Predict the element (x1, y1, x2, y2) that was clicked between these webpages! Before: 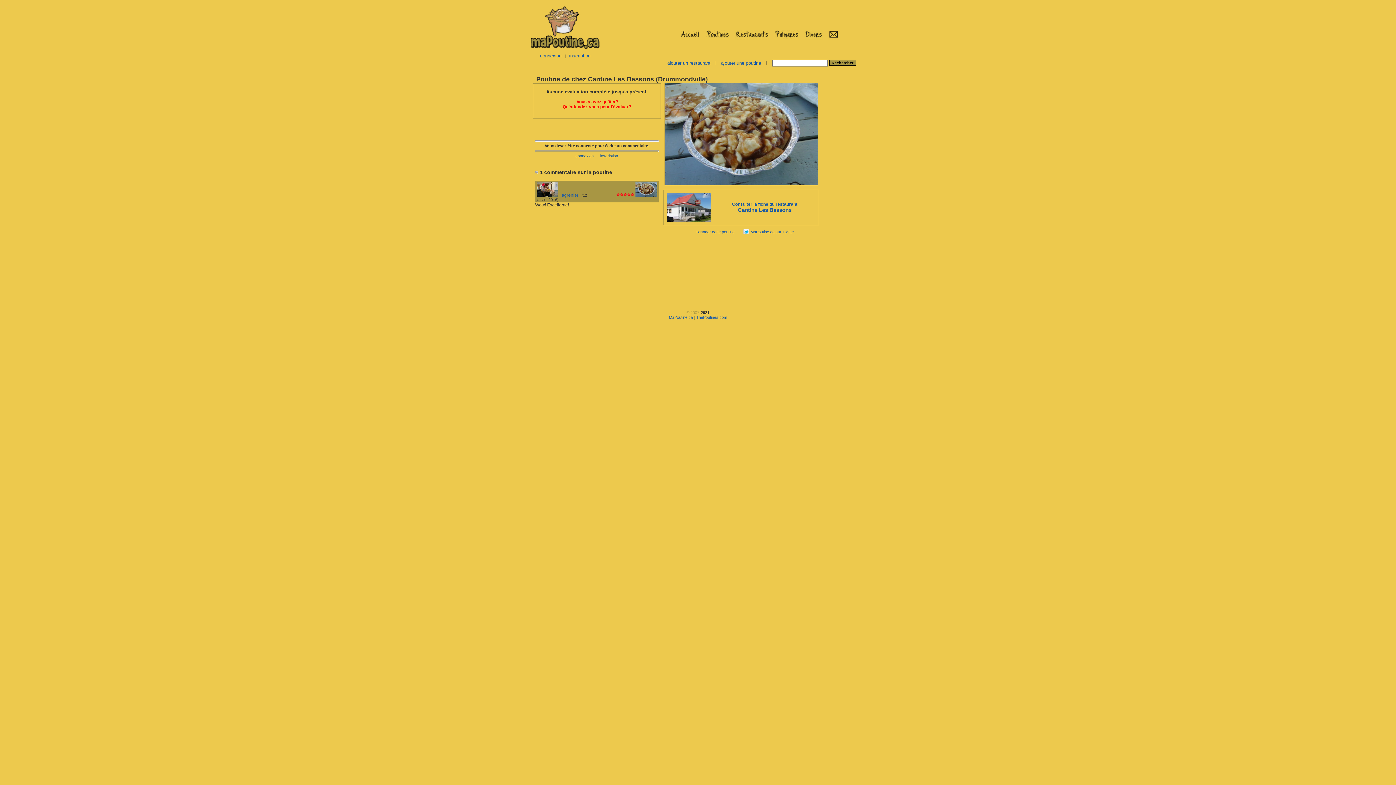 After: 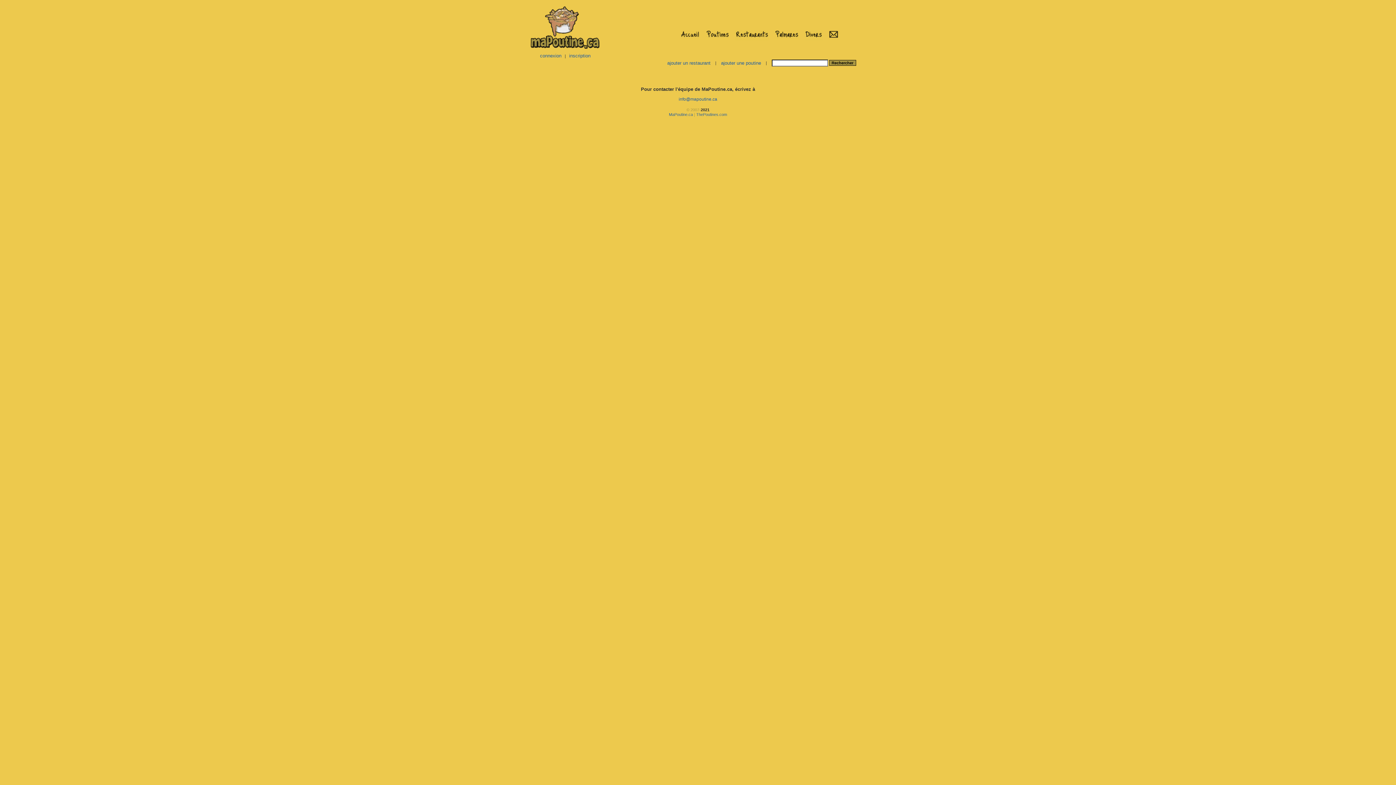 Action: bbox: (828, 36, 839, 41)